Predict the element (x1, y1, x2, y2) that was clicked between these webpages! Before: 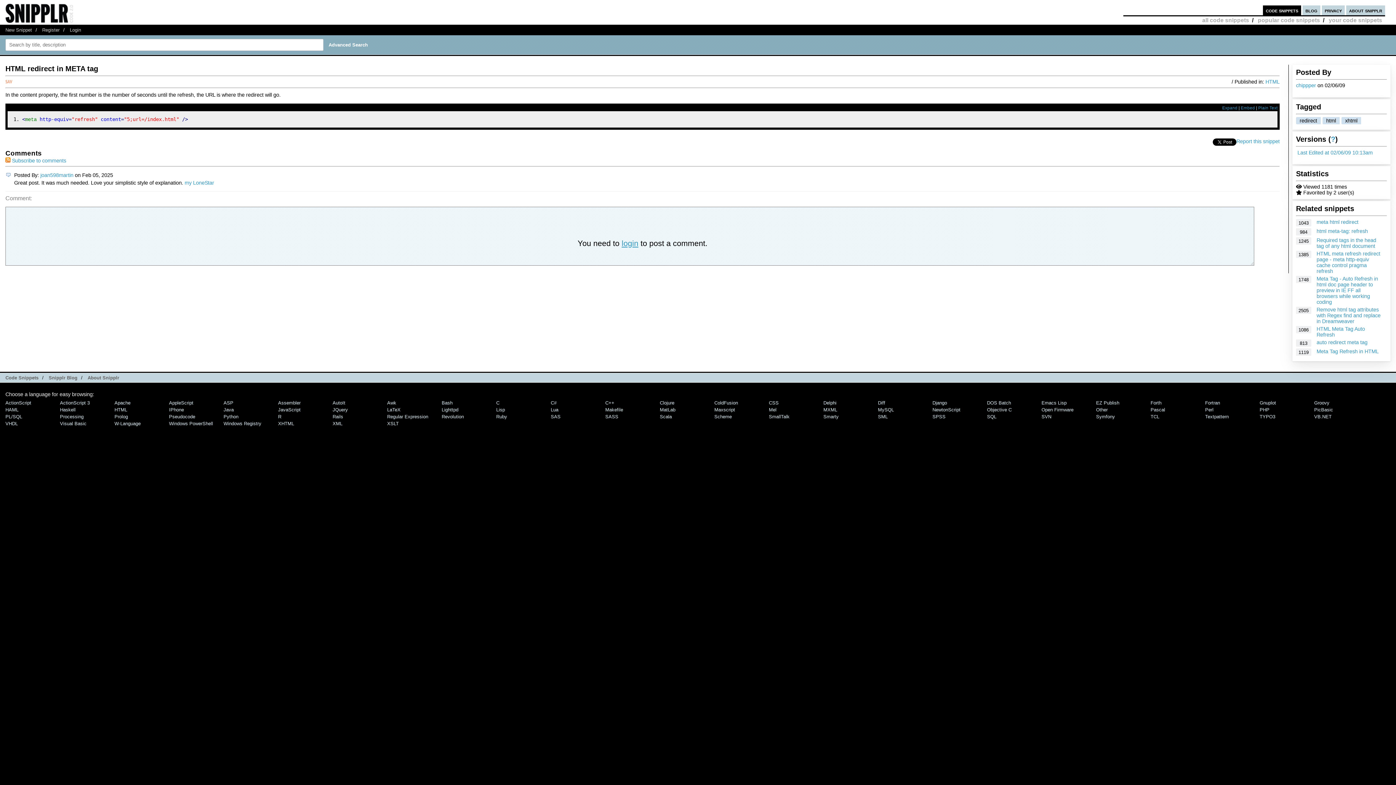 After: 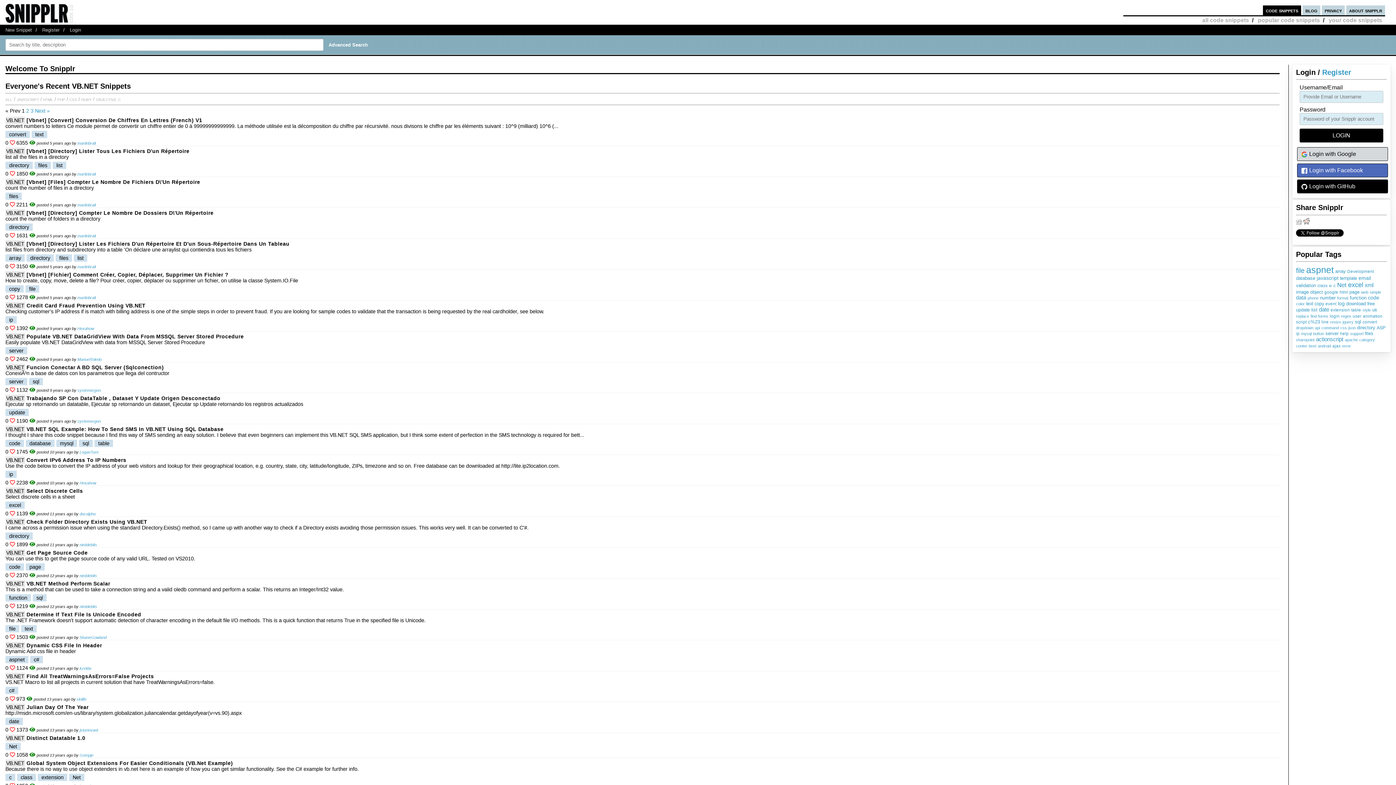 Action: bbox: (1314, 414, 1332, 419) label: VB.NET